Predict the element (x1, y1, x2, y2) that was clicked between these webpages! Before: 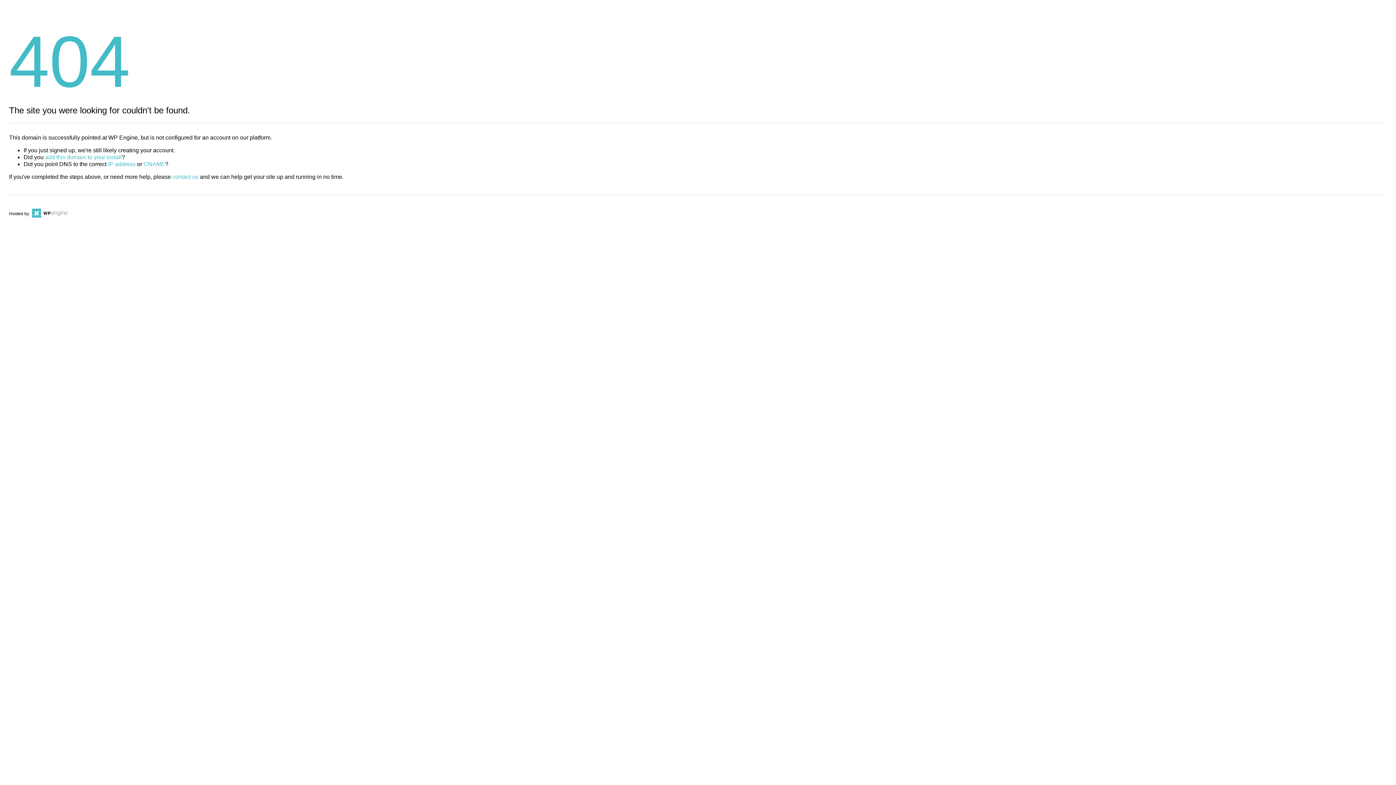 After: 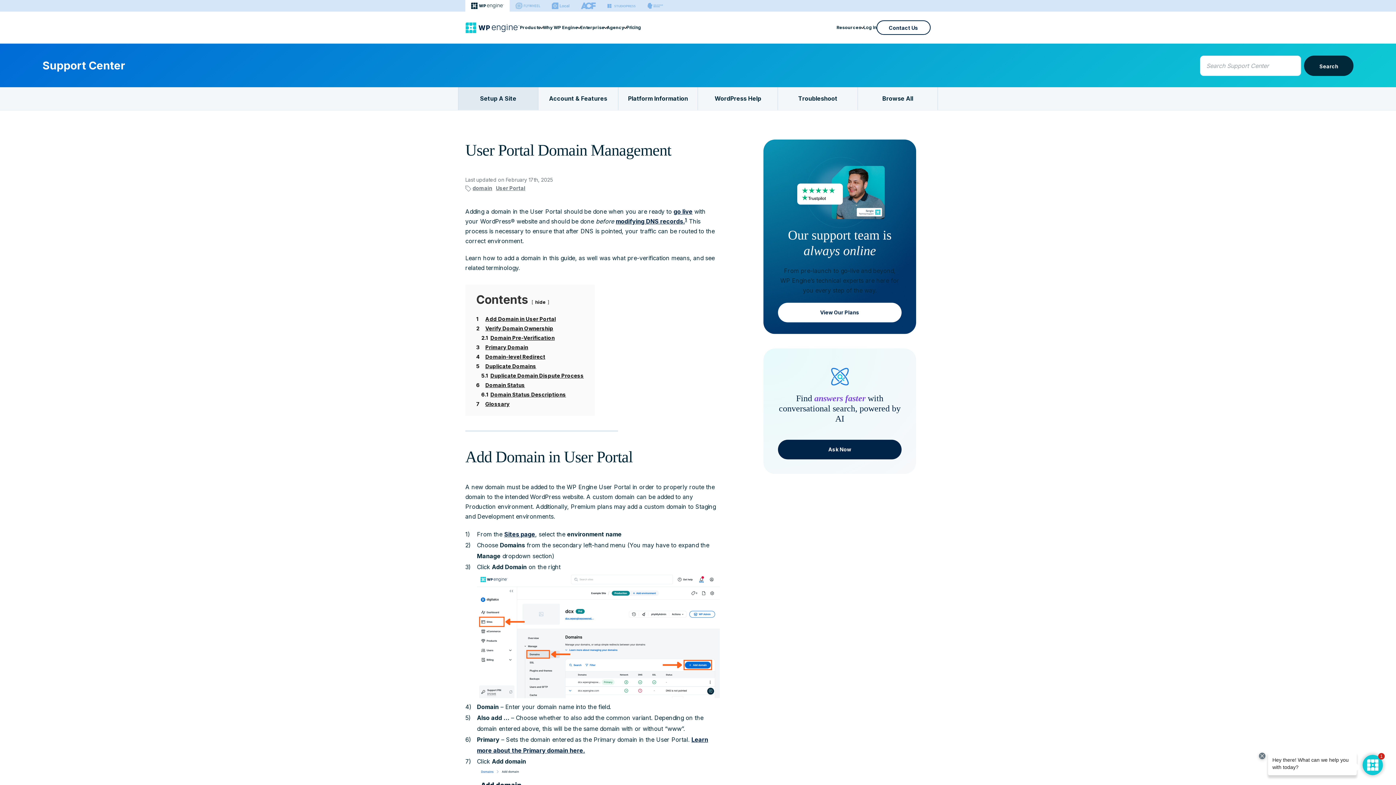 Action: label: add this domain to your install bbox: (45, 154, 121, 160)